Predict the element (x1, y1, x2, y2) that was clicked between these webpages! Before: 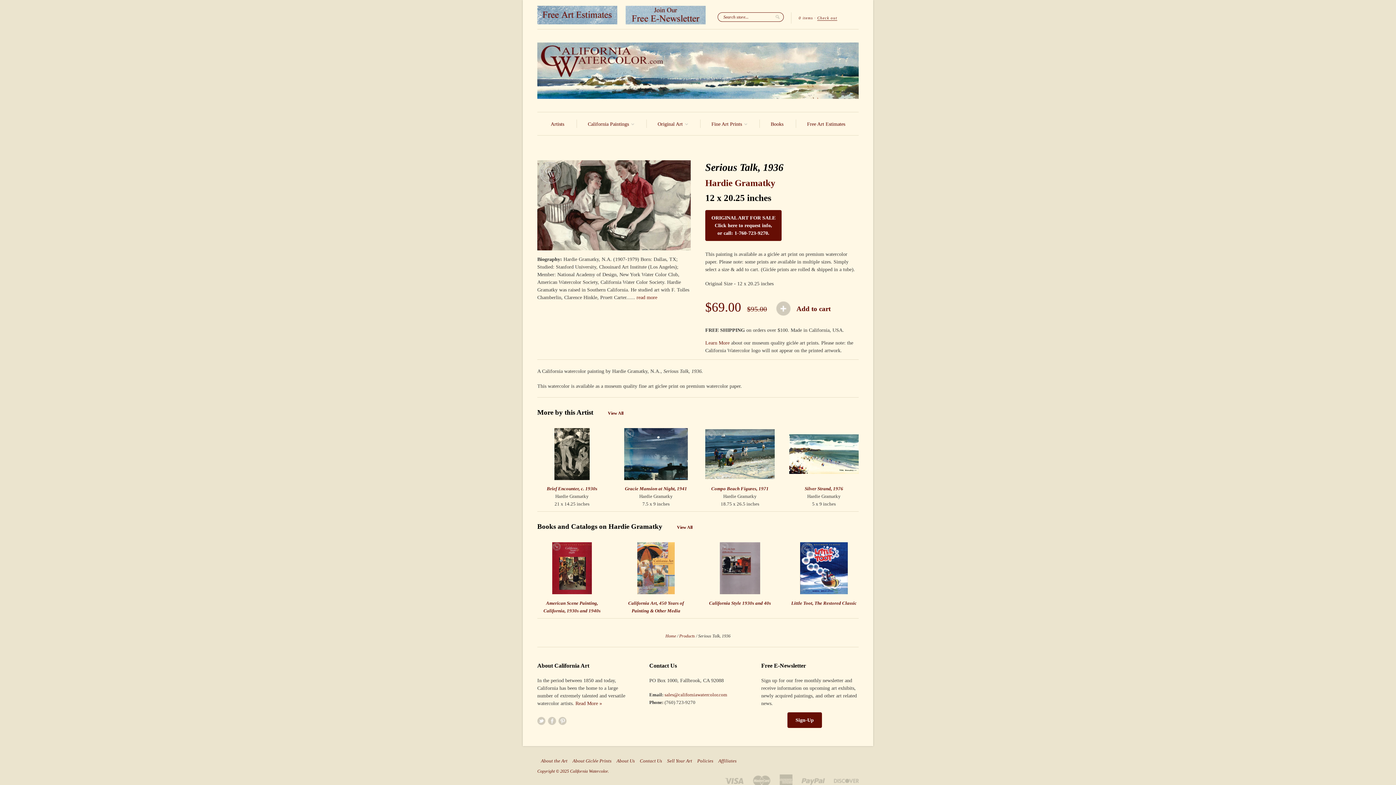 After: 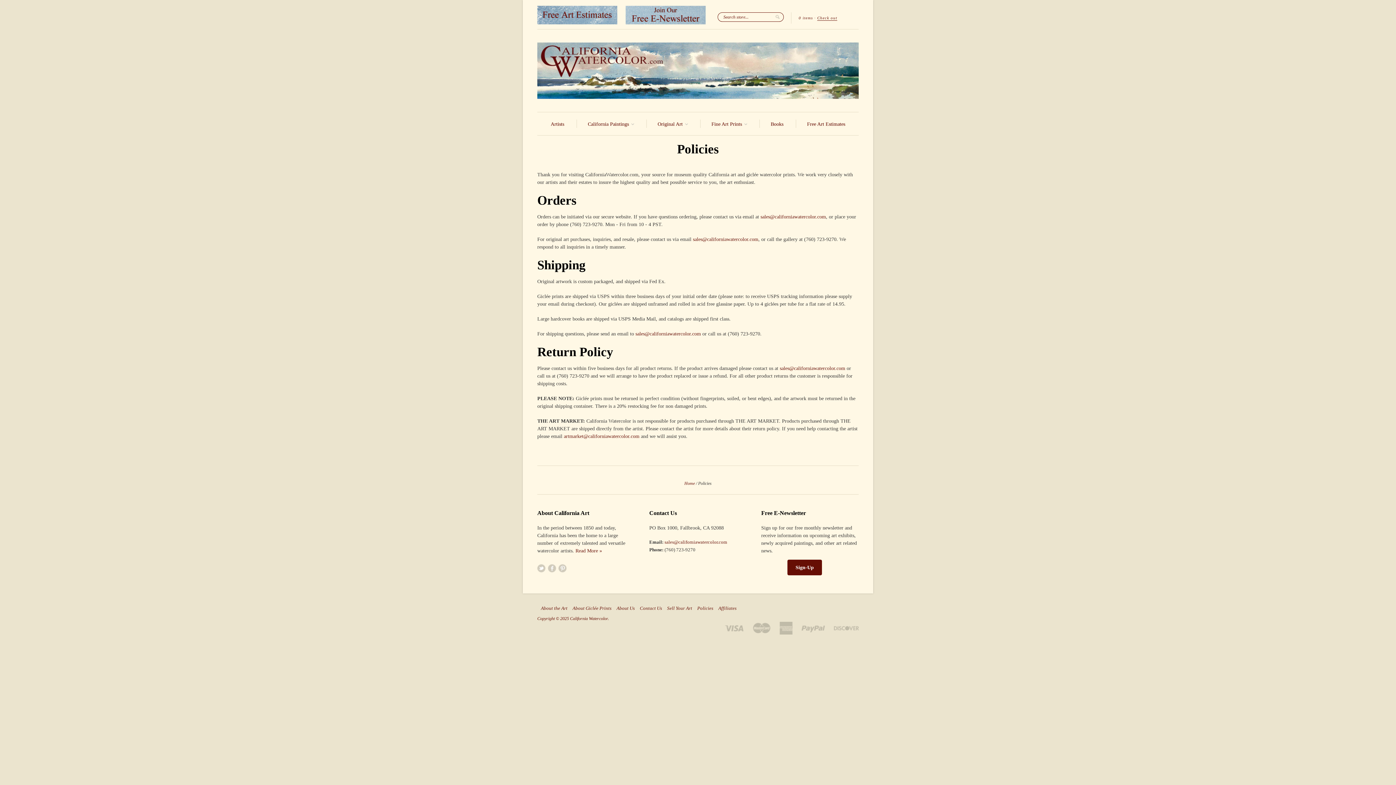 Action: bbox: (697, 758, 717, 763) label: Policies